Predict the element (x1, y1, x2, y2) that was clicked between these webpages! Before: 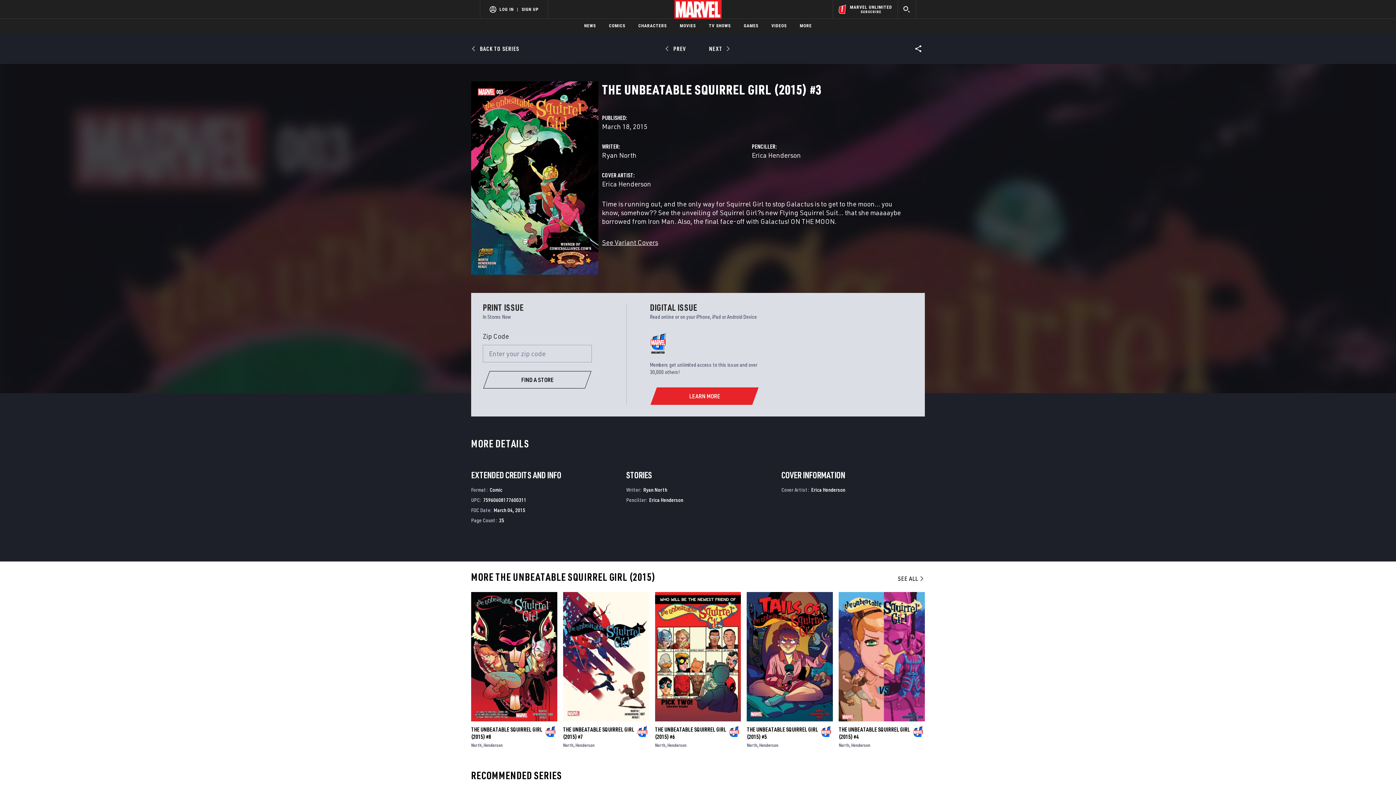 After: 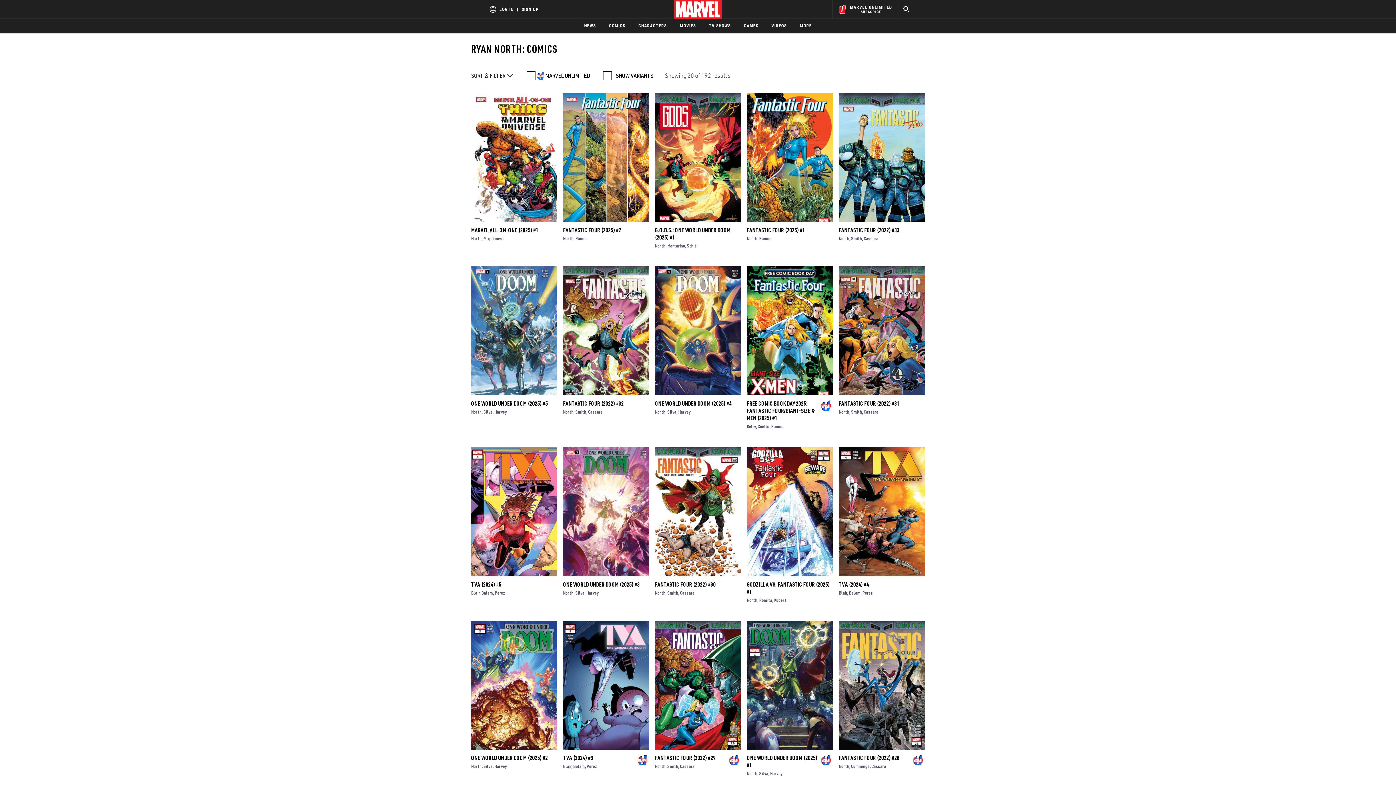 Action: label: North bbox: (563, 768, 575, 773)